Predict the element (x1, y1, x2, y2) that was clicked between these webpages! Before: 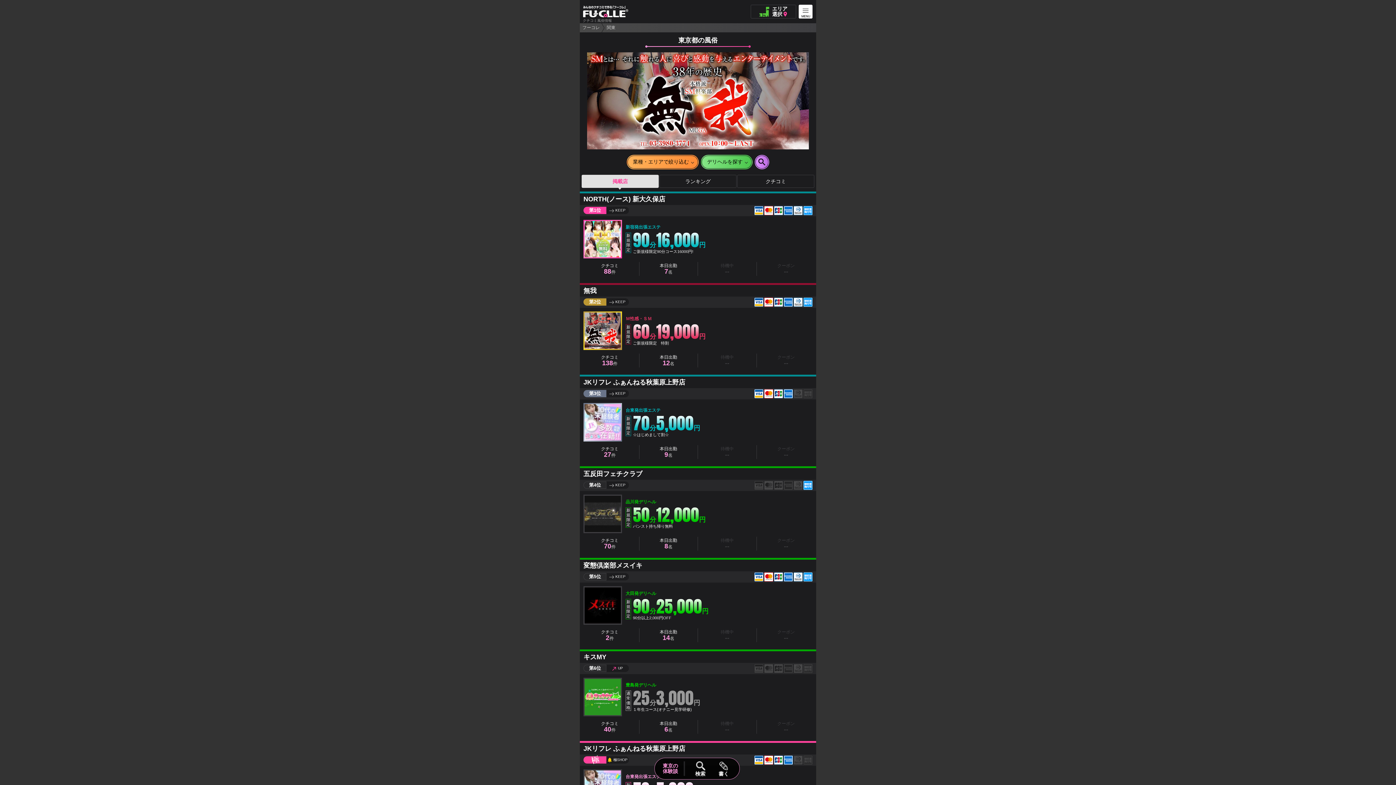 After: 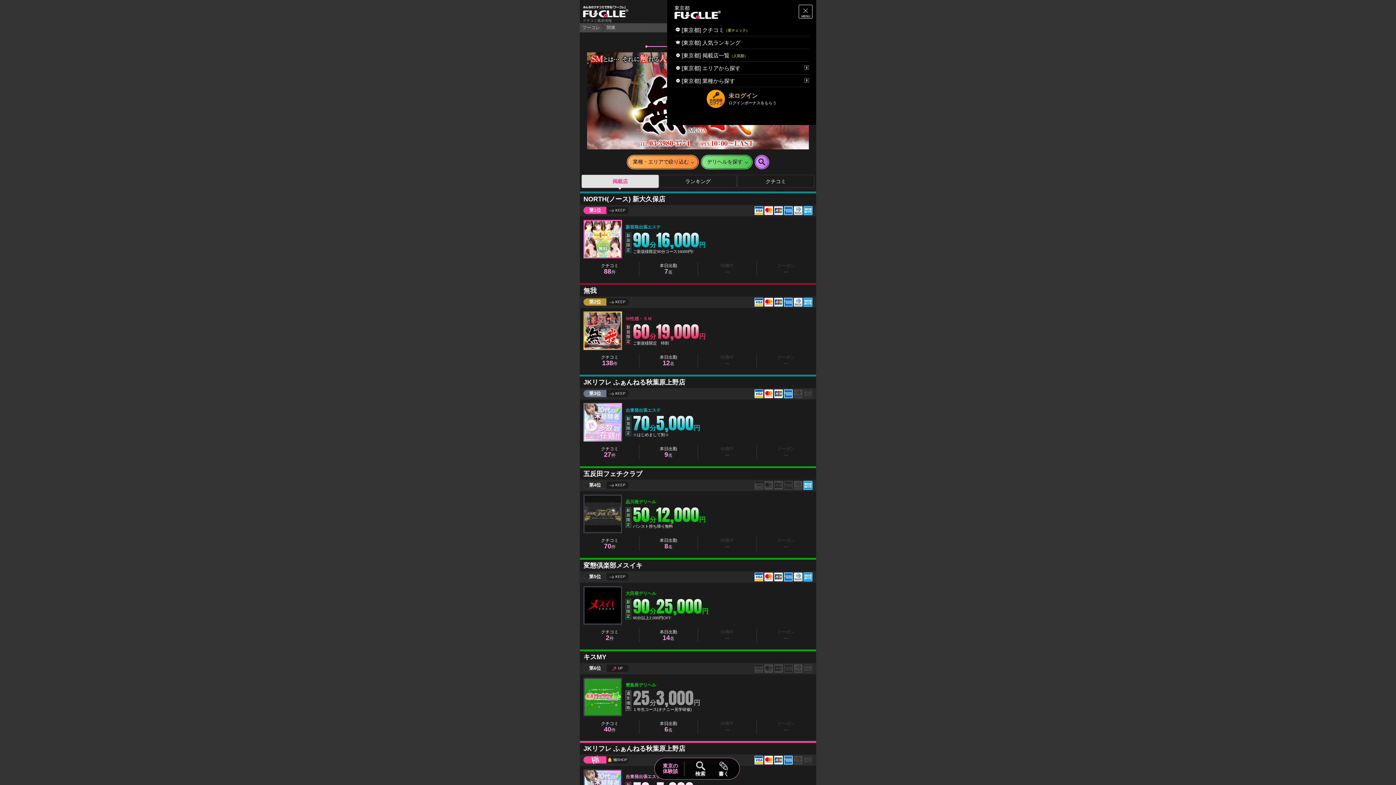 Action: bbox: (798, 4, 812, 18)